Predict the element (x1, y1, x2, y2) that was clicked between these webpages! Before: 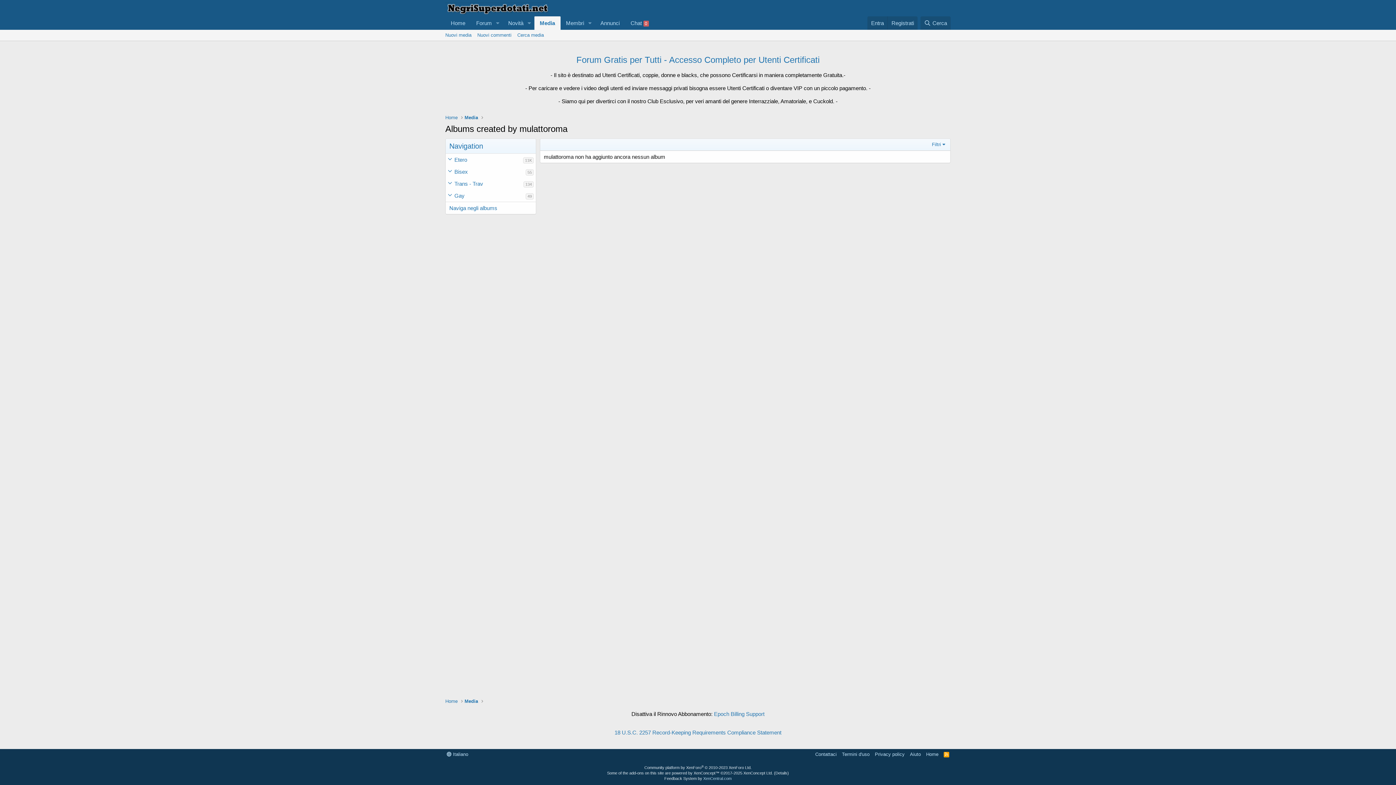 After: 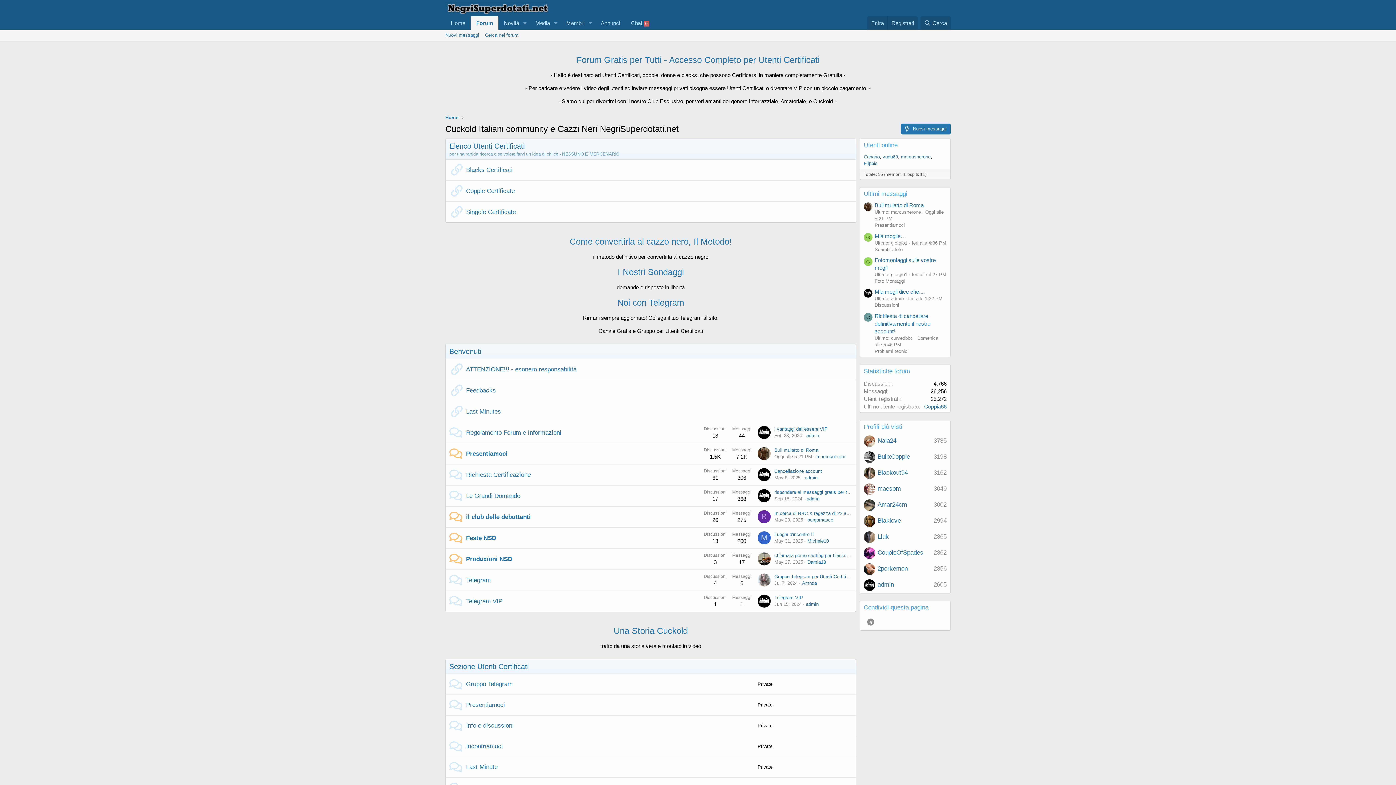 Action: bbox: (445, 114, 457, 121) label: Home